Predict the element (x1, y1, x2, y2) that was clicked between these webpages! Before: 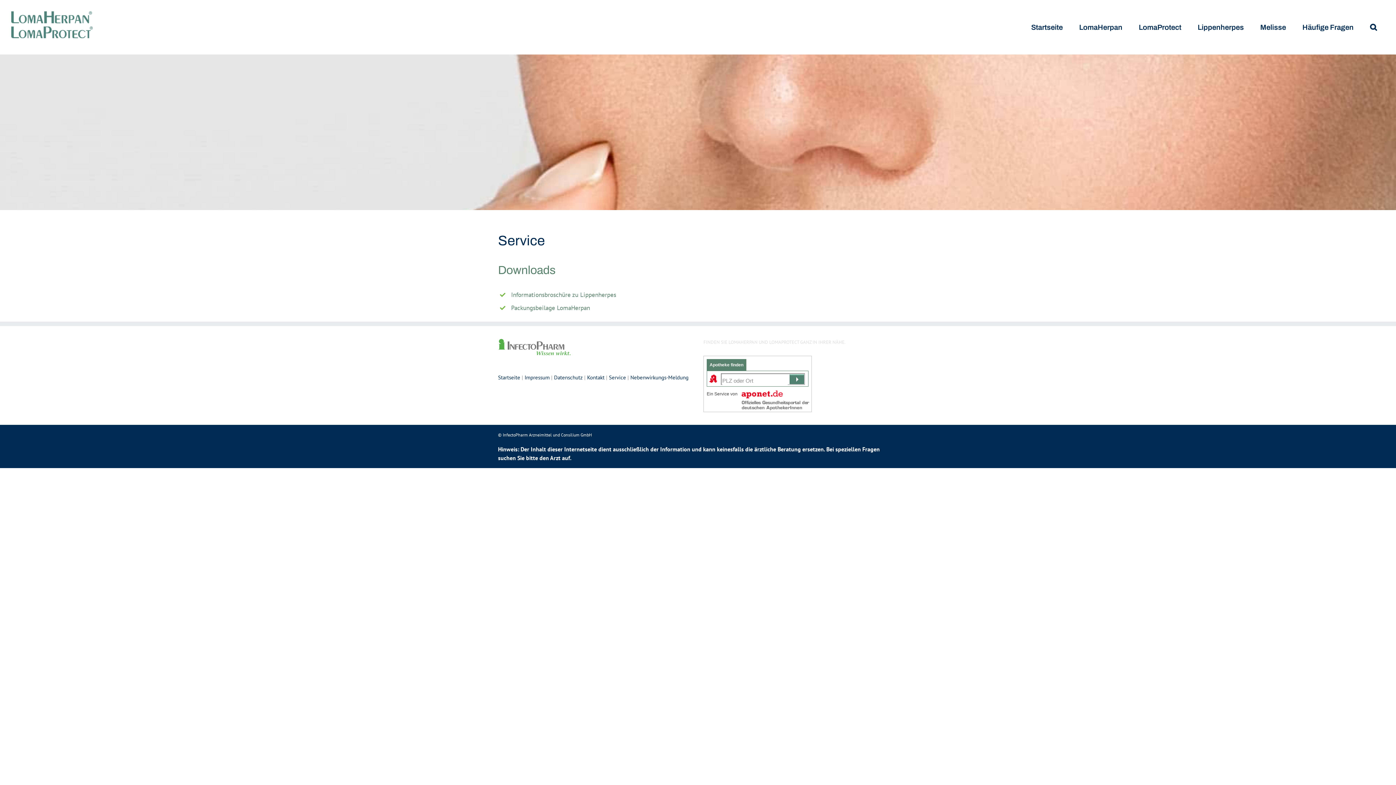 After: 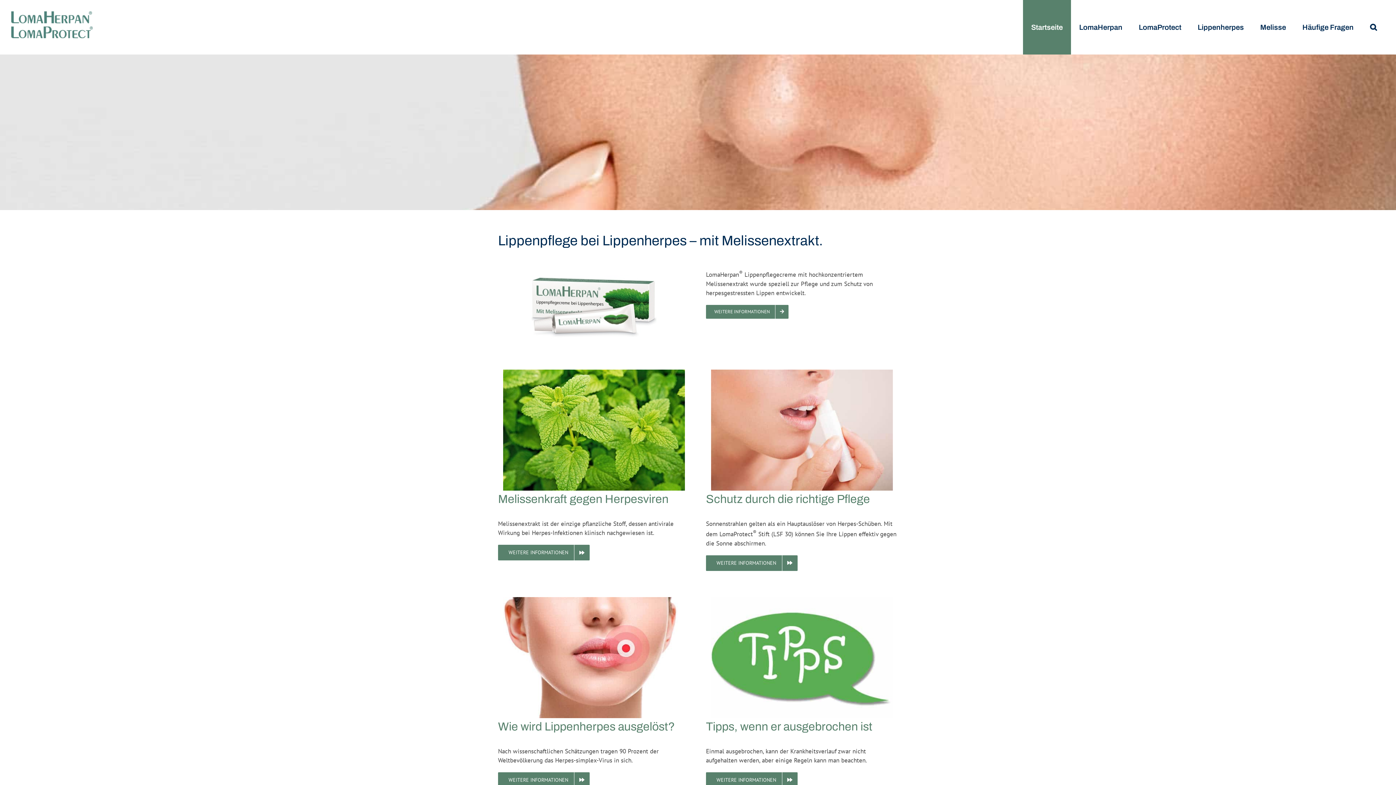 Action: bbox: (1023, 0, 1071, 54) label: Startseite